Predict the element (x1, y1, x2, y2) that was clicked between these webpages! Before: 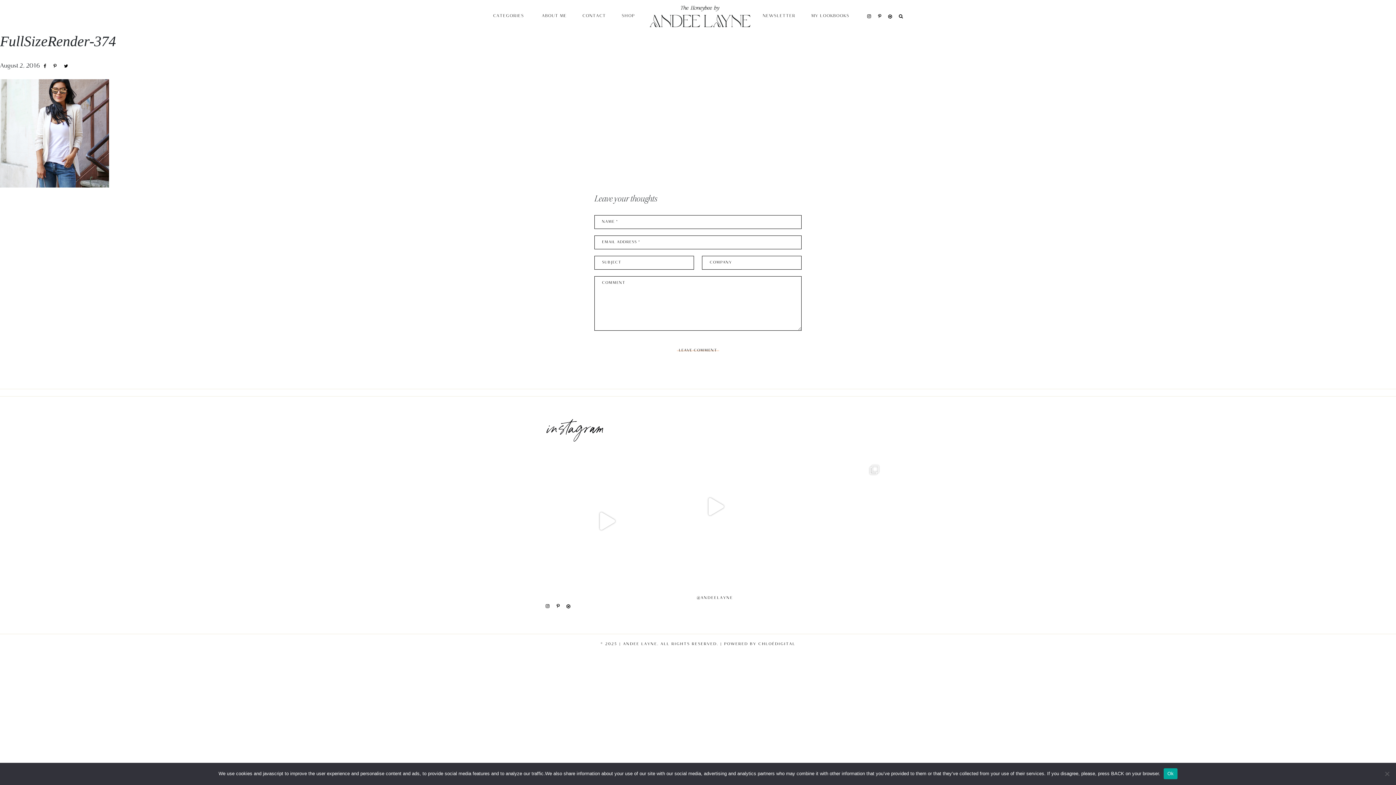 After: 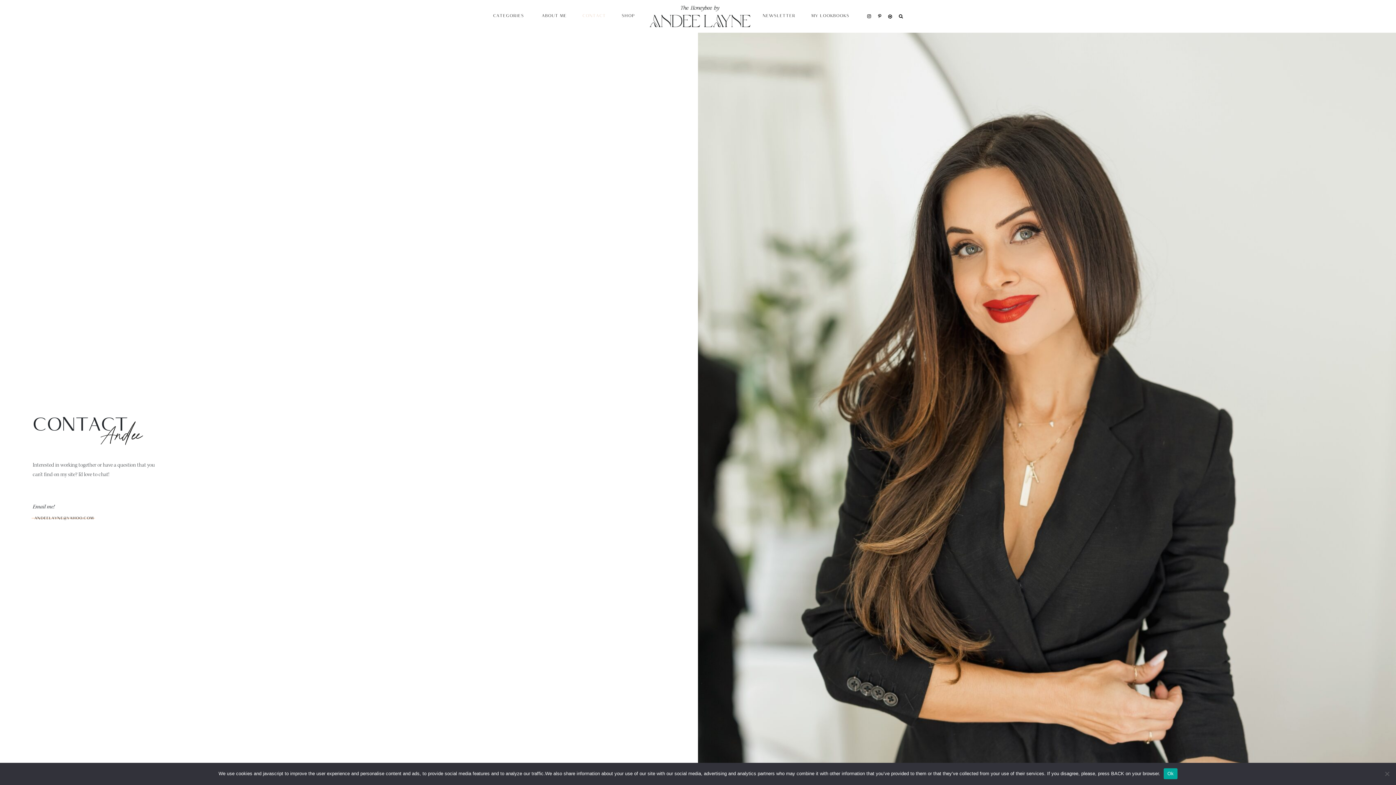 Action: label: CONTACT bbox: (579, 9, 609, 23)